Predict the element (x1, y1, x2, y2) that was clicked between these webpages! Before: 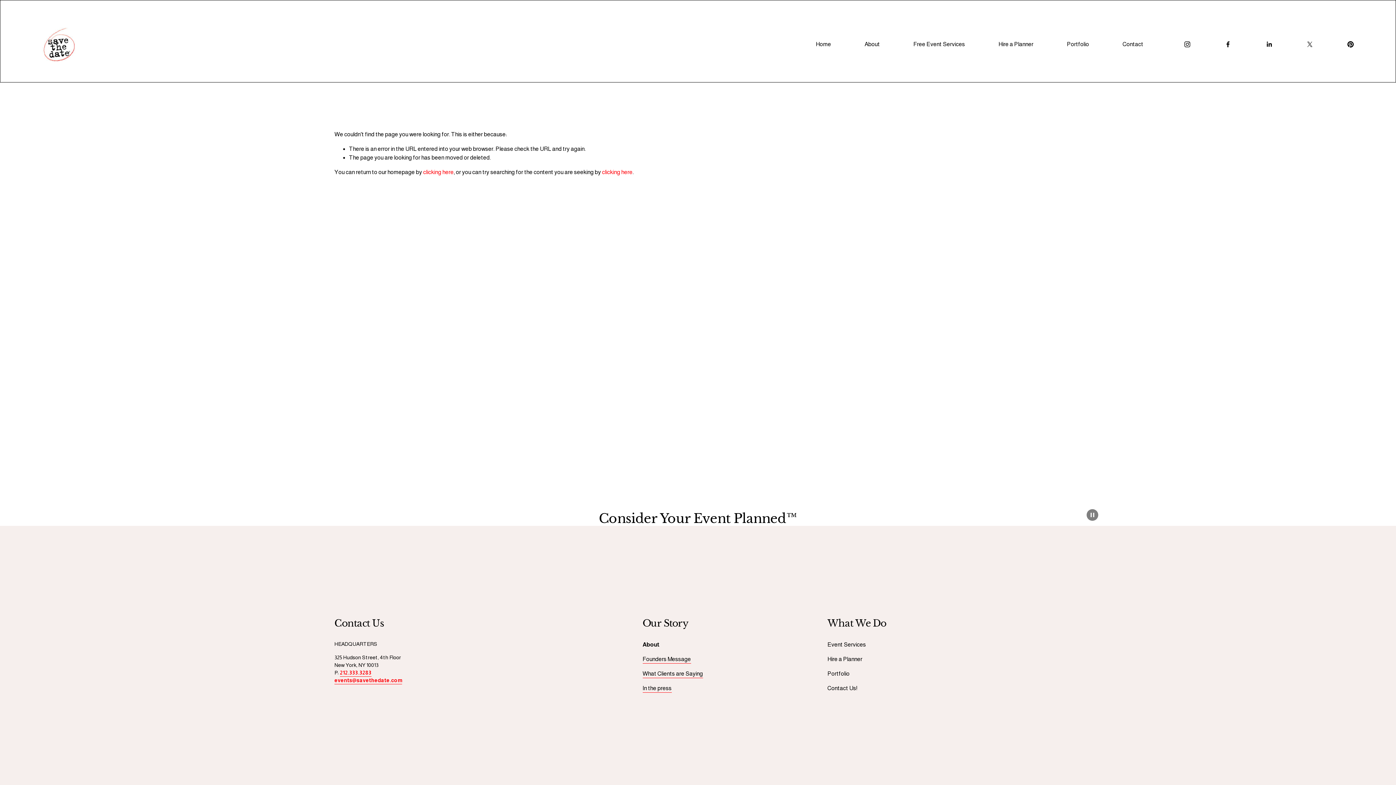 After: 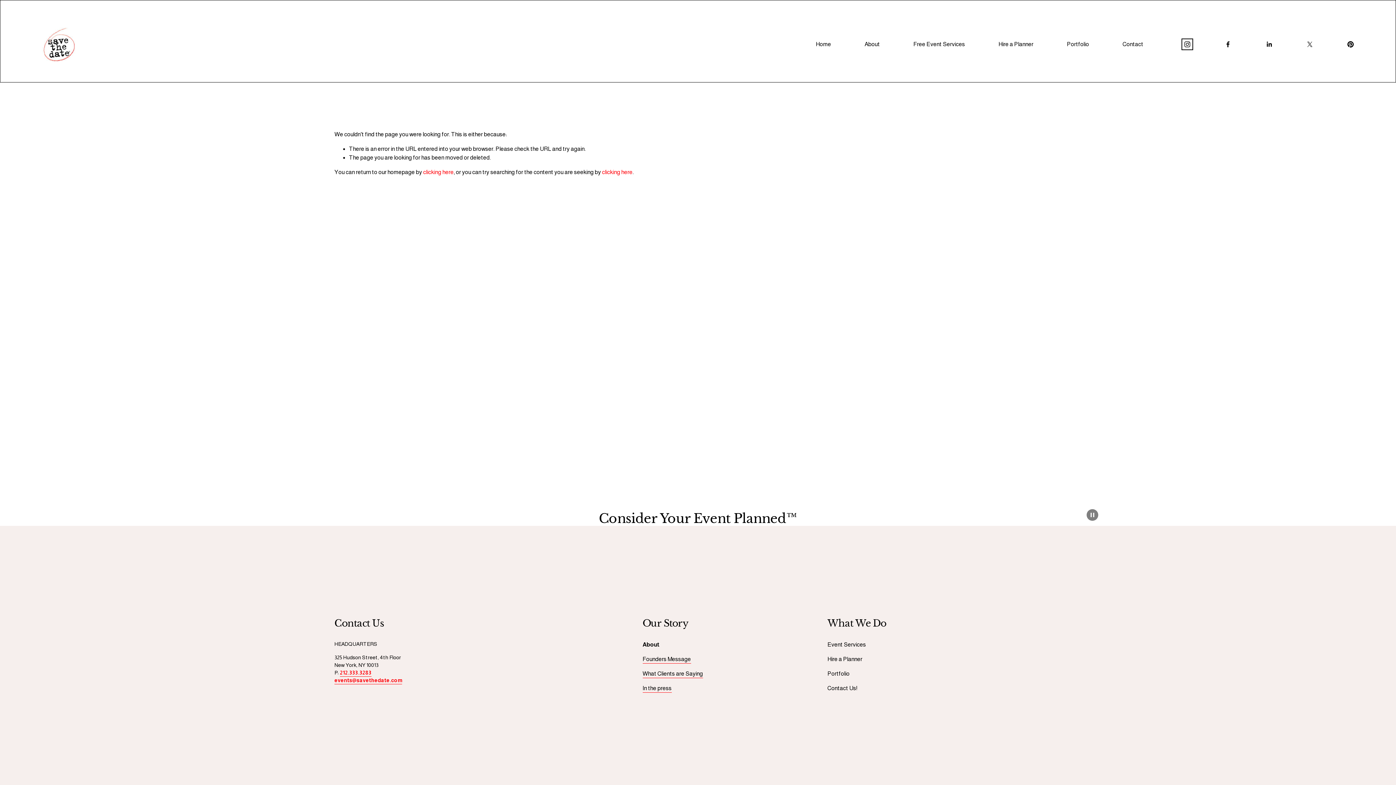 Action: bbox: (1184, 40, 1191, 48) label: Instagram